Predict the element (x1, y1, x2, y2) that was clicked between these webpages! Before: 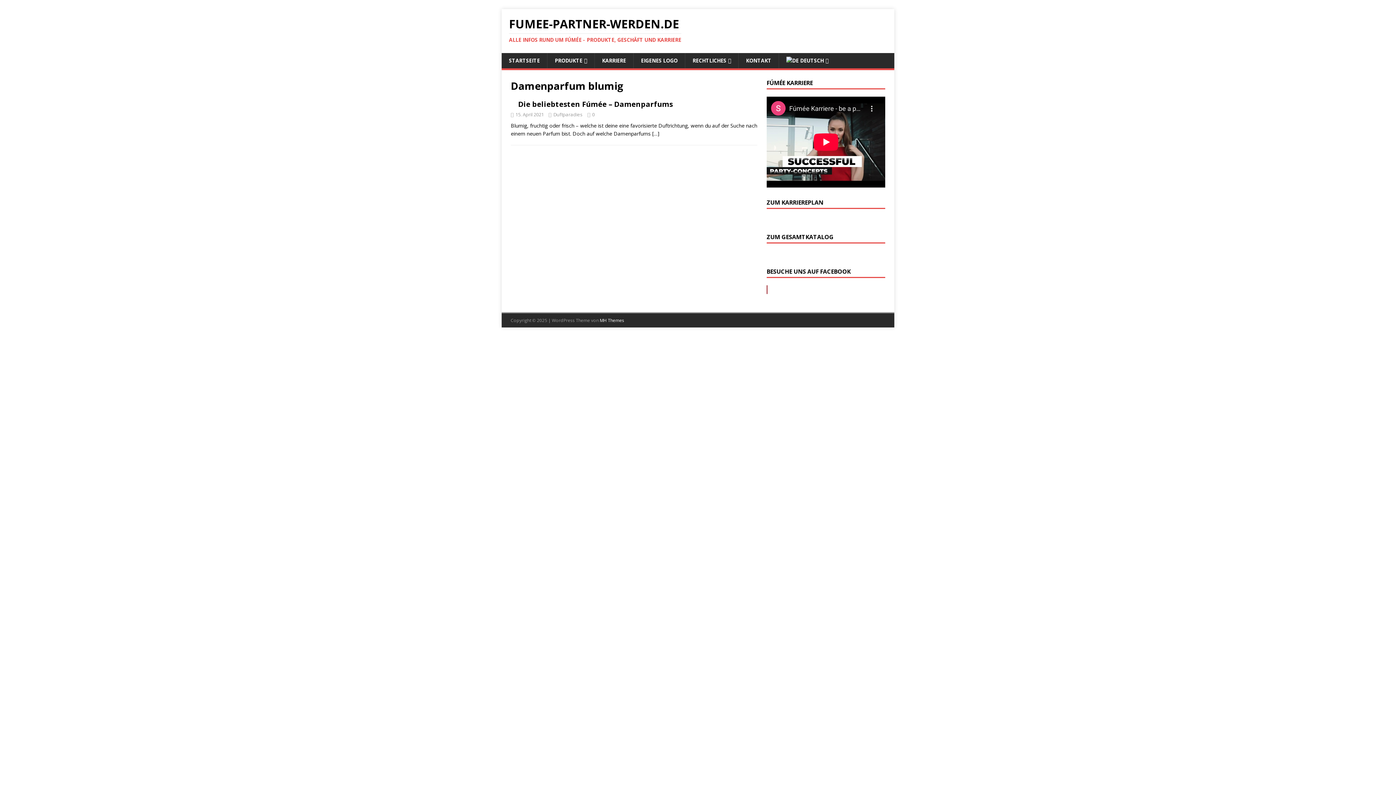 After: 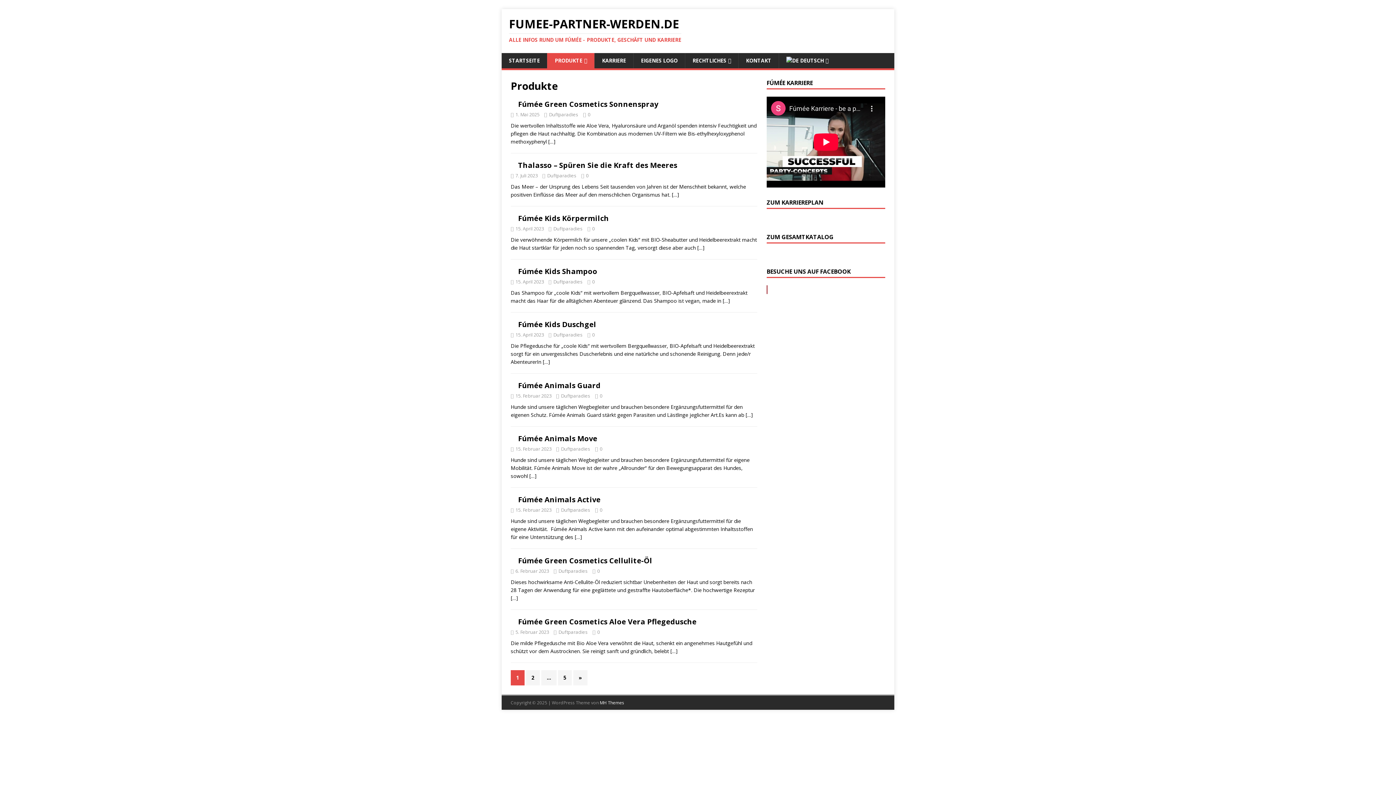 Action: bbox: (547, 53, 594, 68) label: PRODUKTE